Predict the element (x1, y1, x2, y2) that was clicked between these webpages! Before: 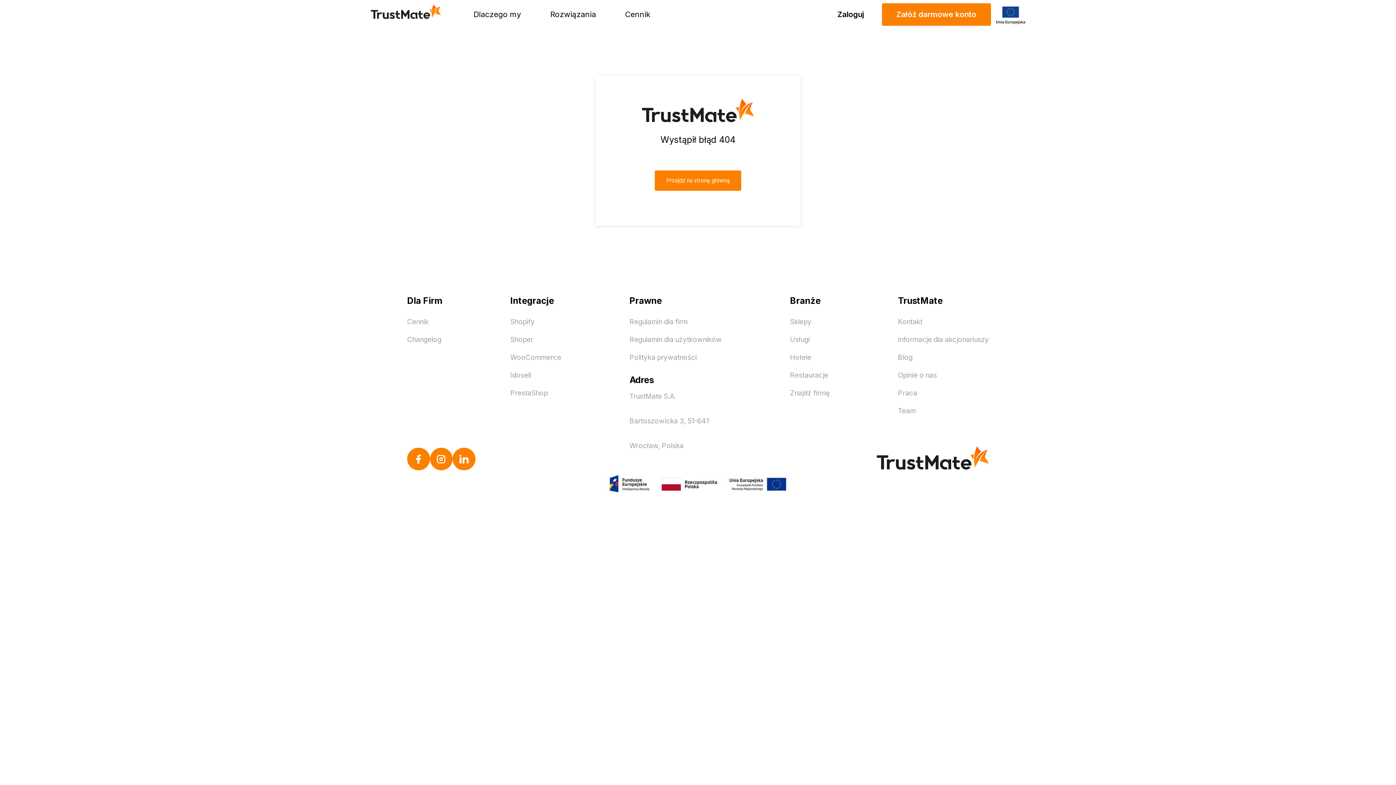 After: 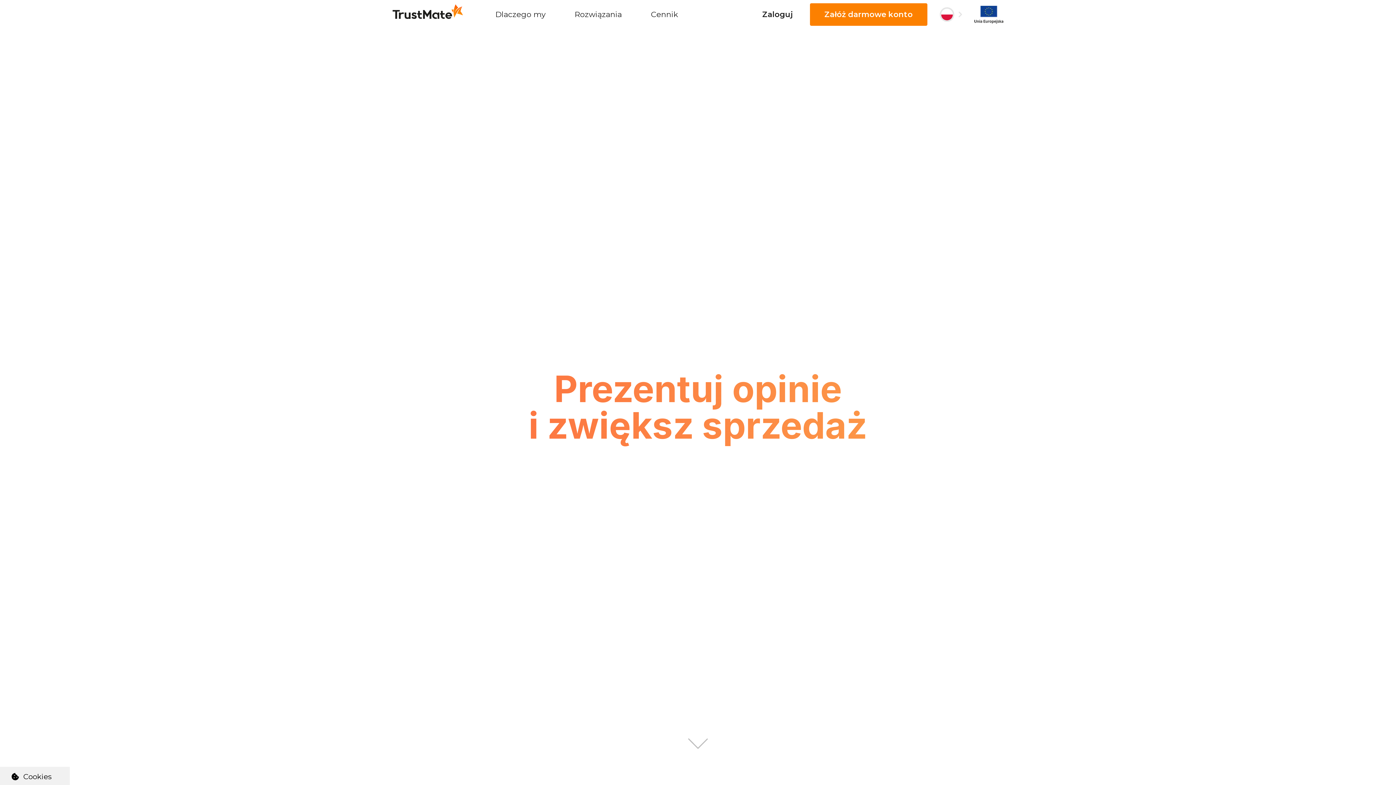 Action: bbox: (877, 446, 989, 470)